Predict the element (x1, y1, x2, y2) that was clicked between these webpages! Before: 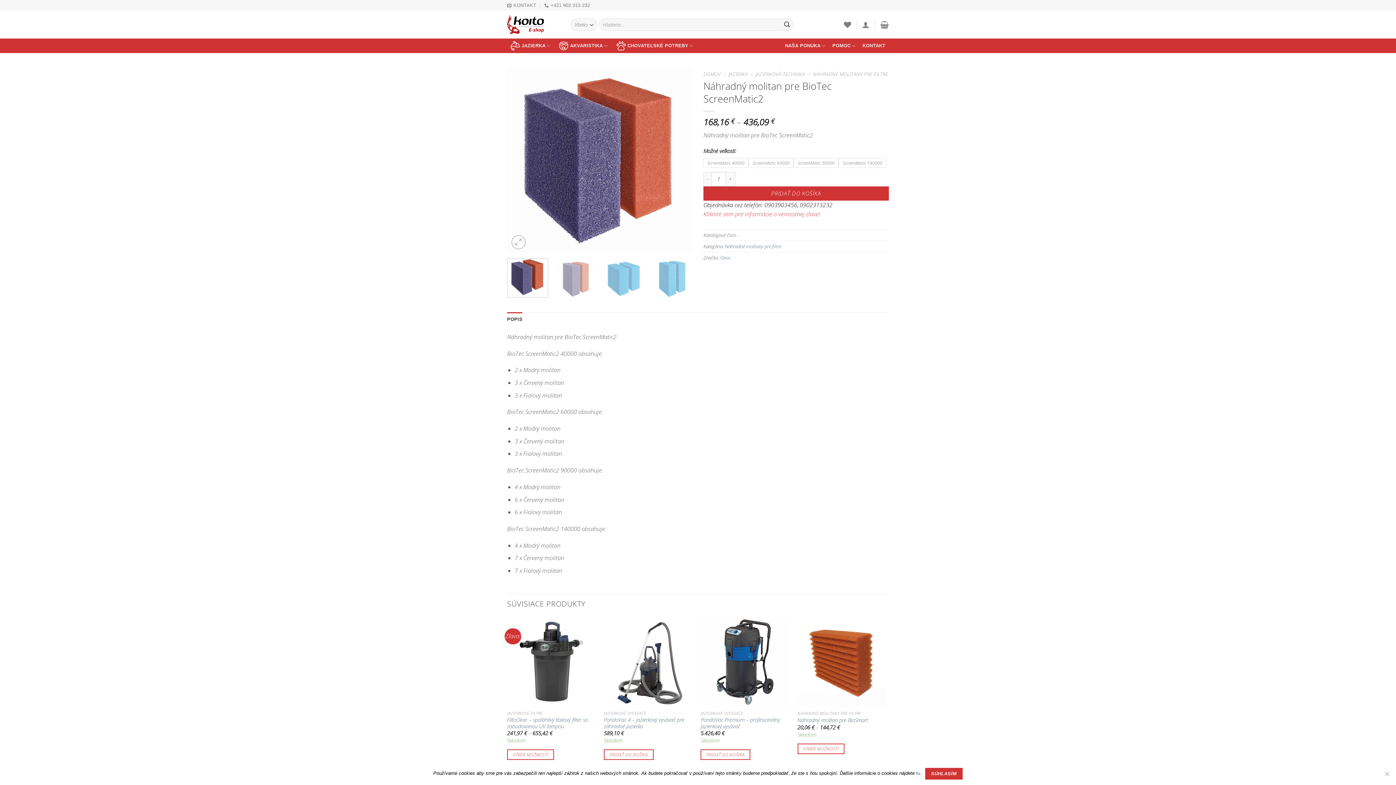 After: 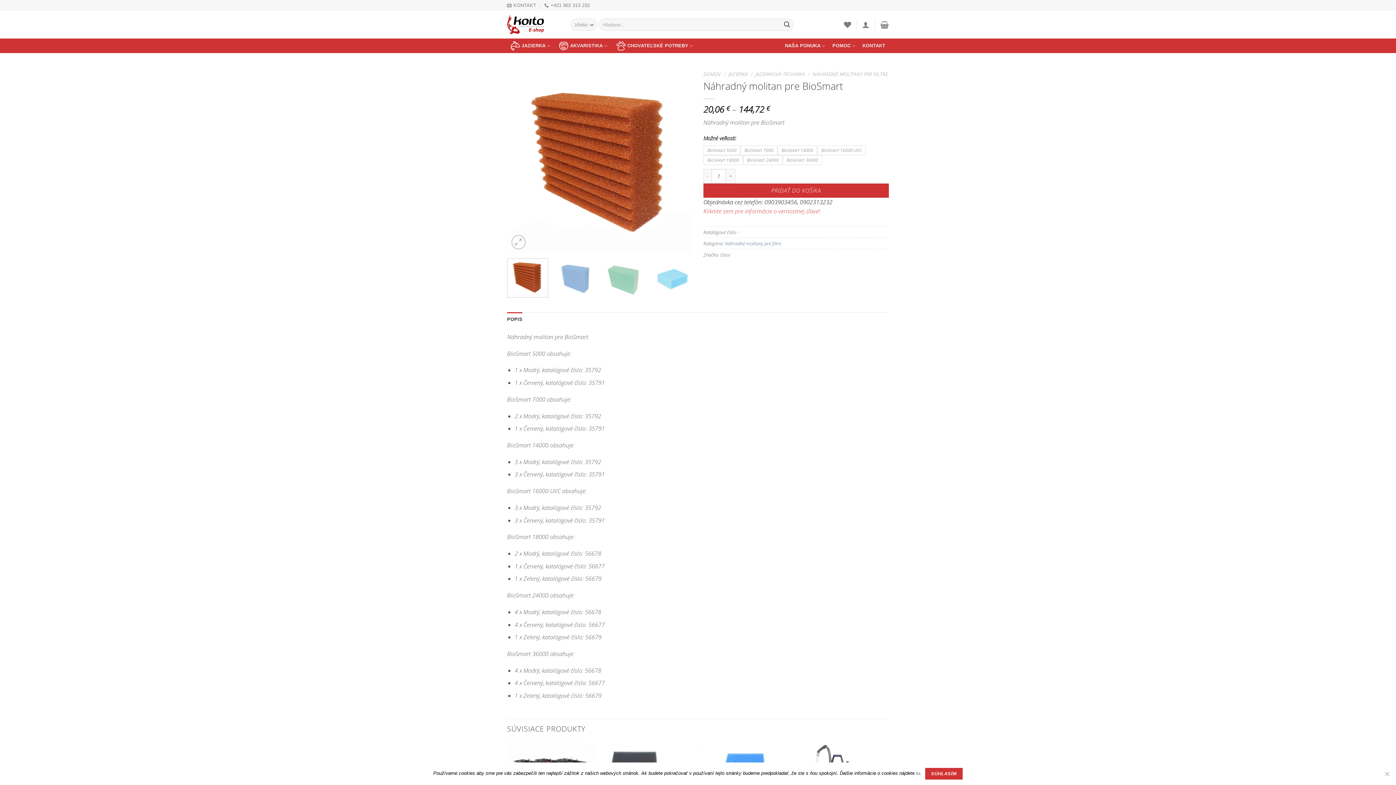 Action: bbox: (797, 743, 844, 754) label: Výber nastavení pre “Náhradný molitan pre BioSmart”